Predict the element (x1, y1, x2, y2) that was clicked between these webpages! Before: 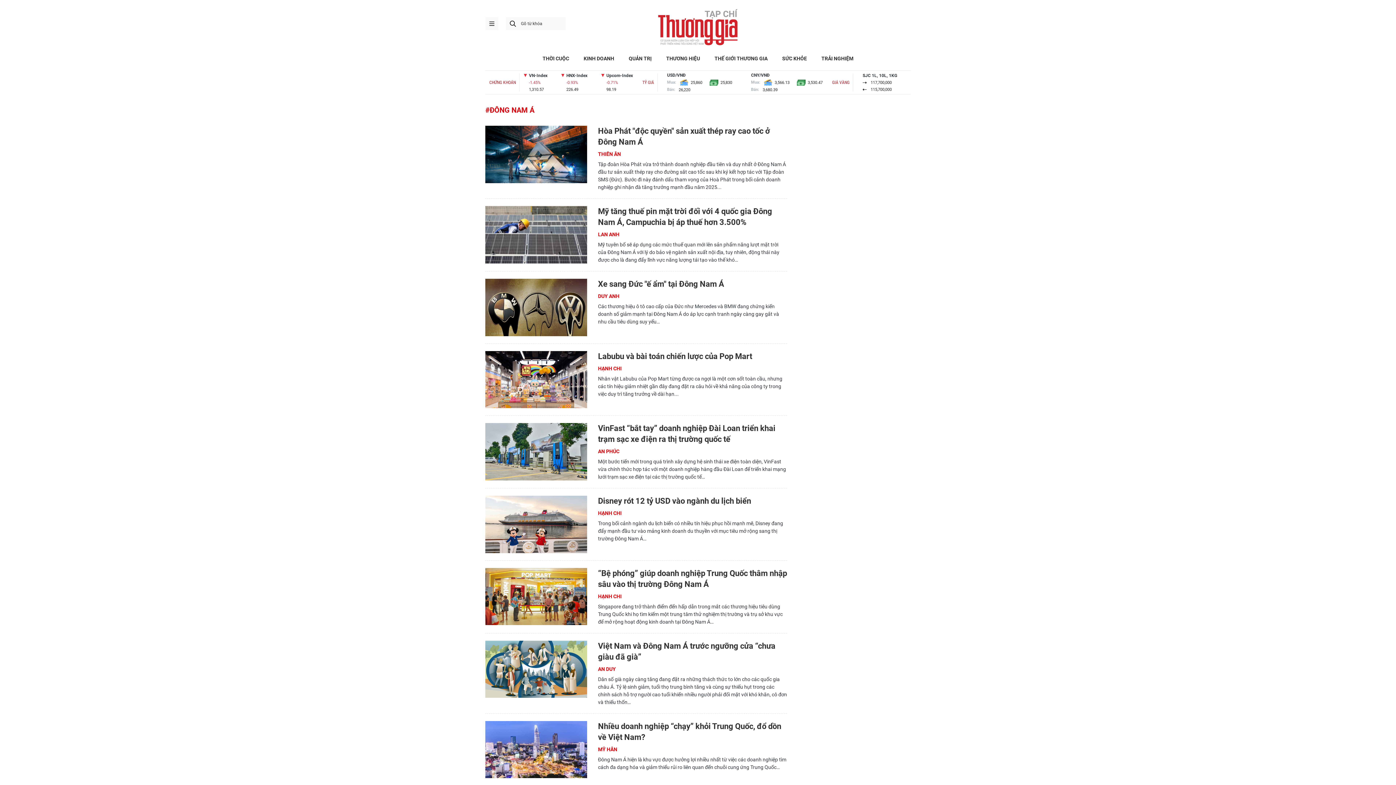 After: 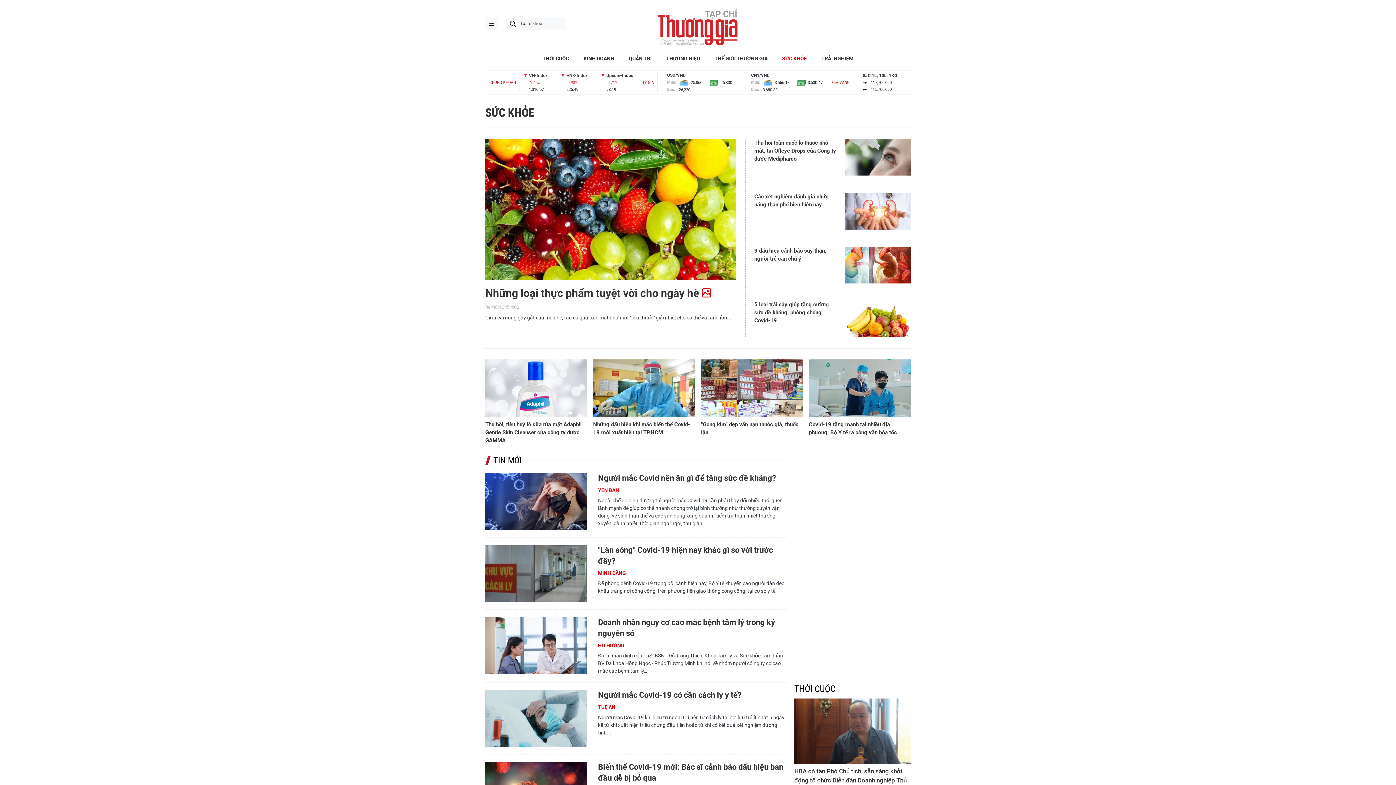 Action: bbox: (775, 53, 814, 63) label: SỨC KHỎE